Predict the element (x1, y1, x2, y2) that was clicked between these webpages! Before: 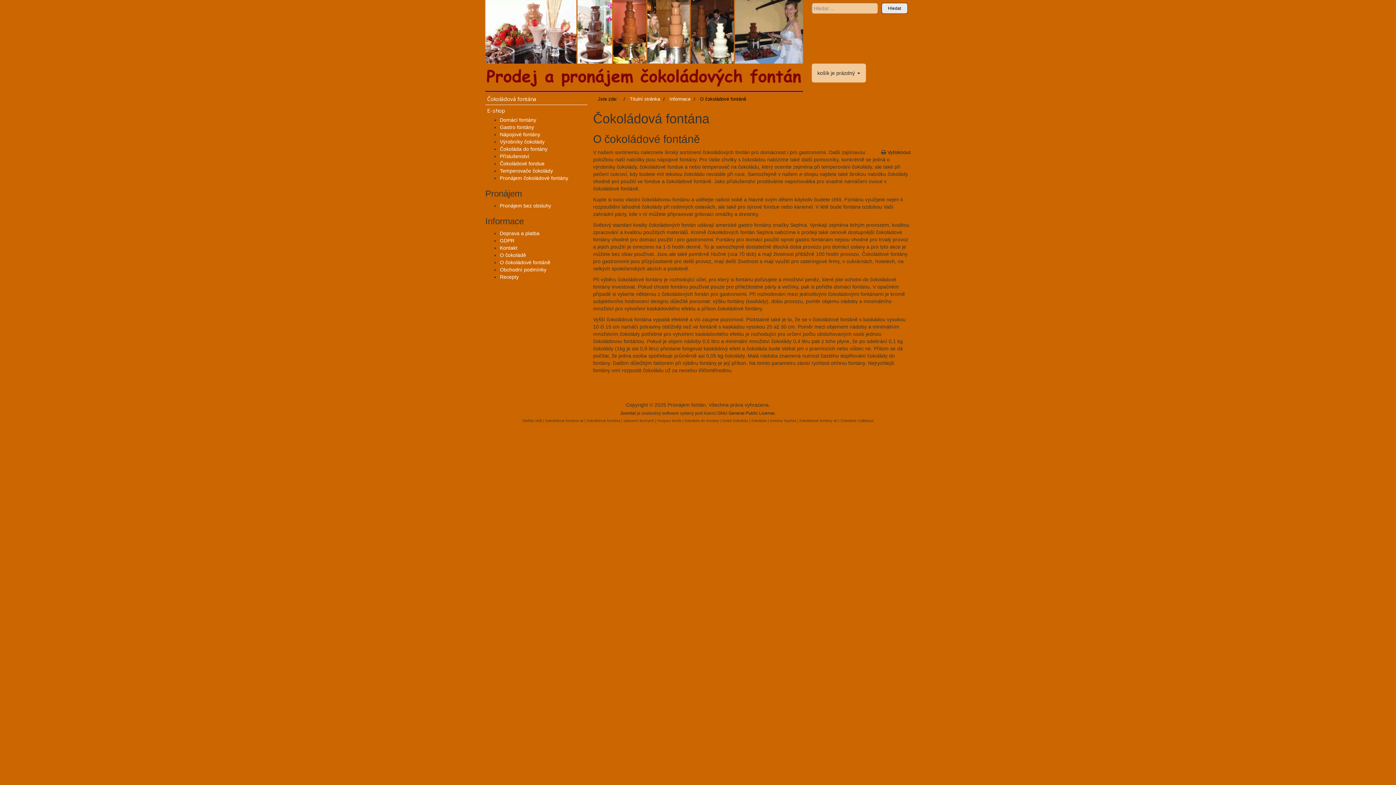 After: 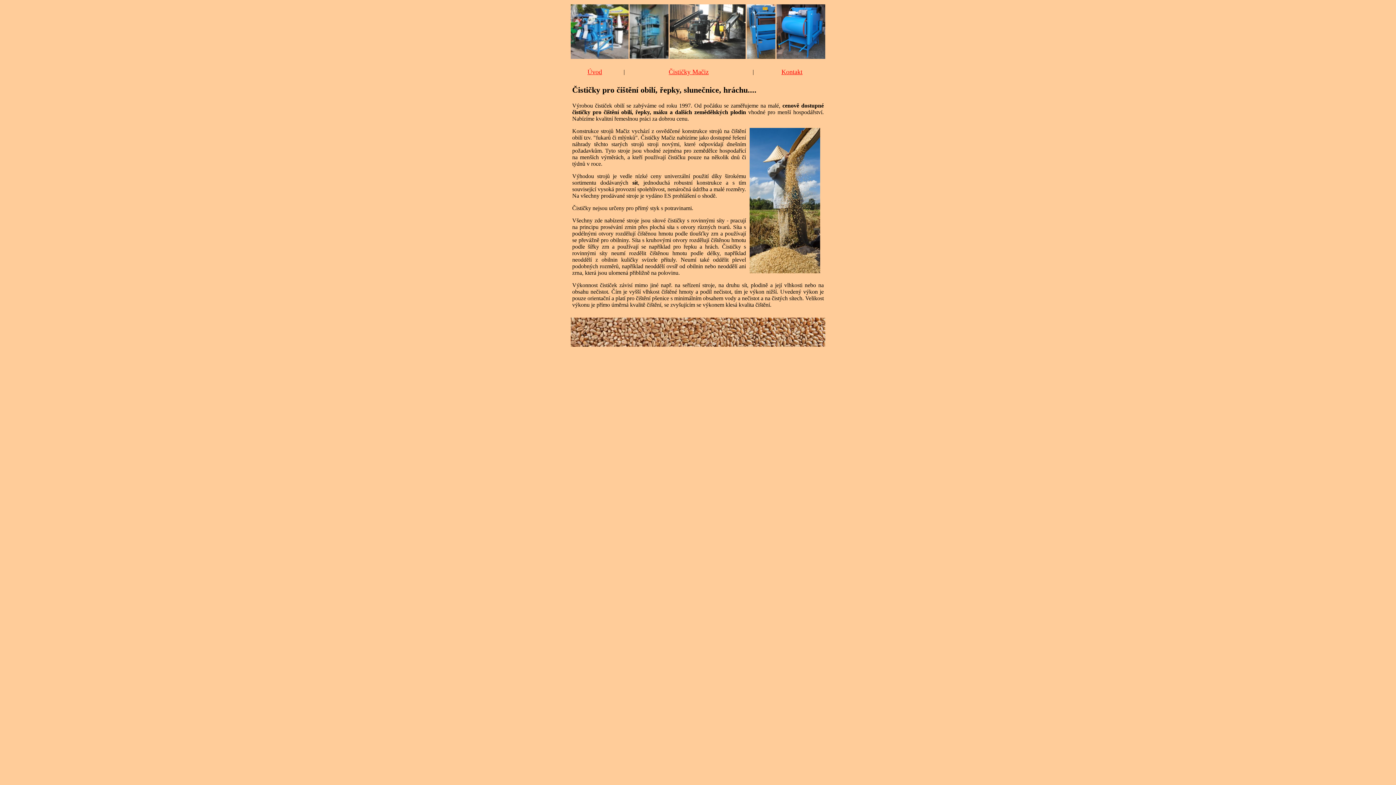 Action: label: čističky obilí bbox: (522, 418, 542, 422)